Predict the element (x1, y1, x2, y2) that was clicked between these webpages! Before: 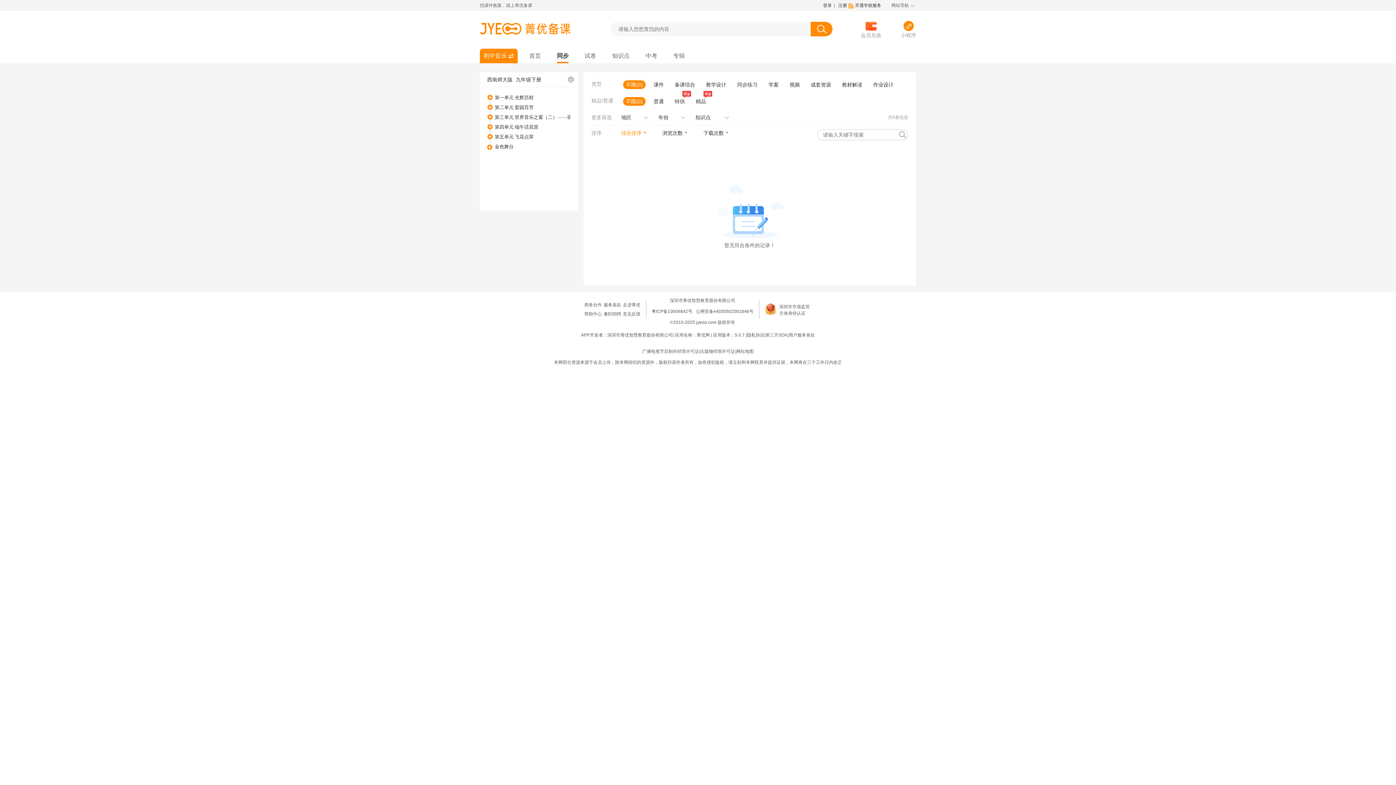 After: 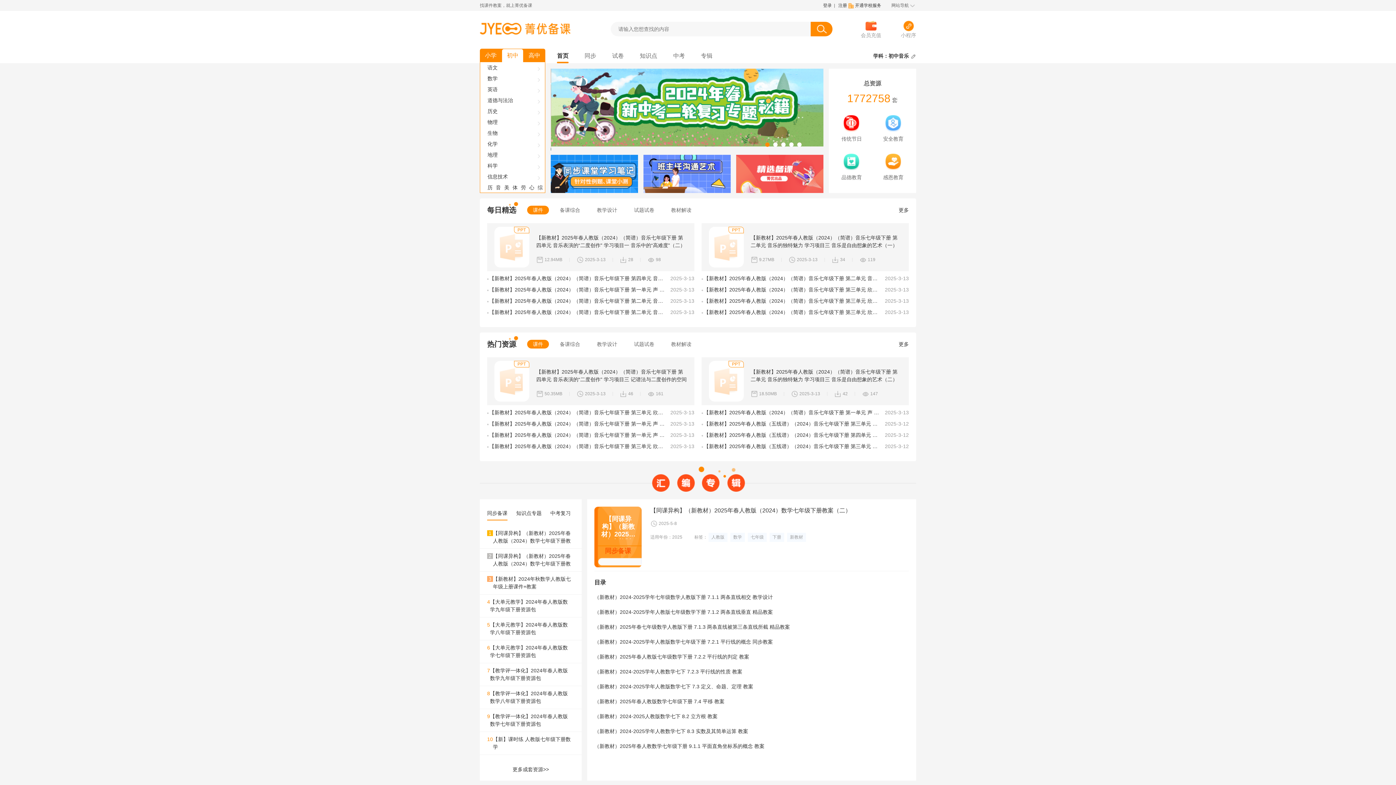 Action: bbox: (480, 32, 572, 38)